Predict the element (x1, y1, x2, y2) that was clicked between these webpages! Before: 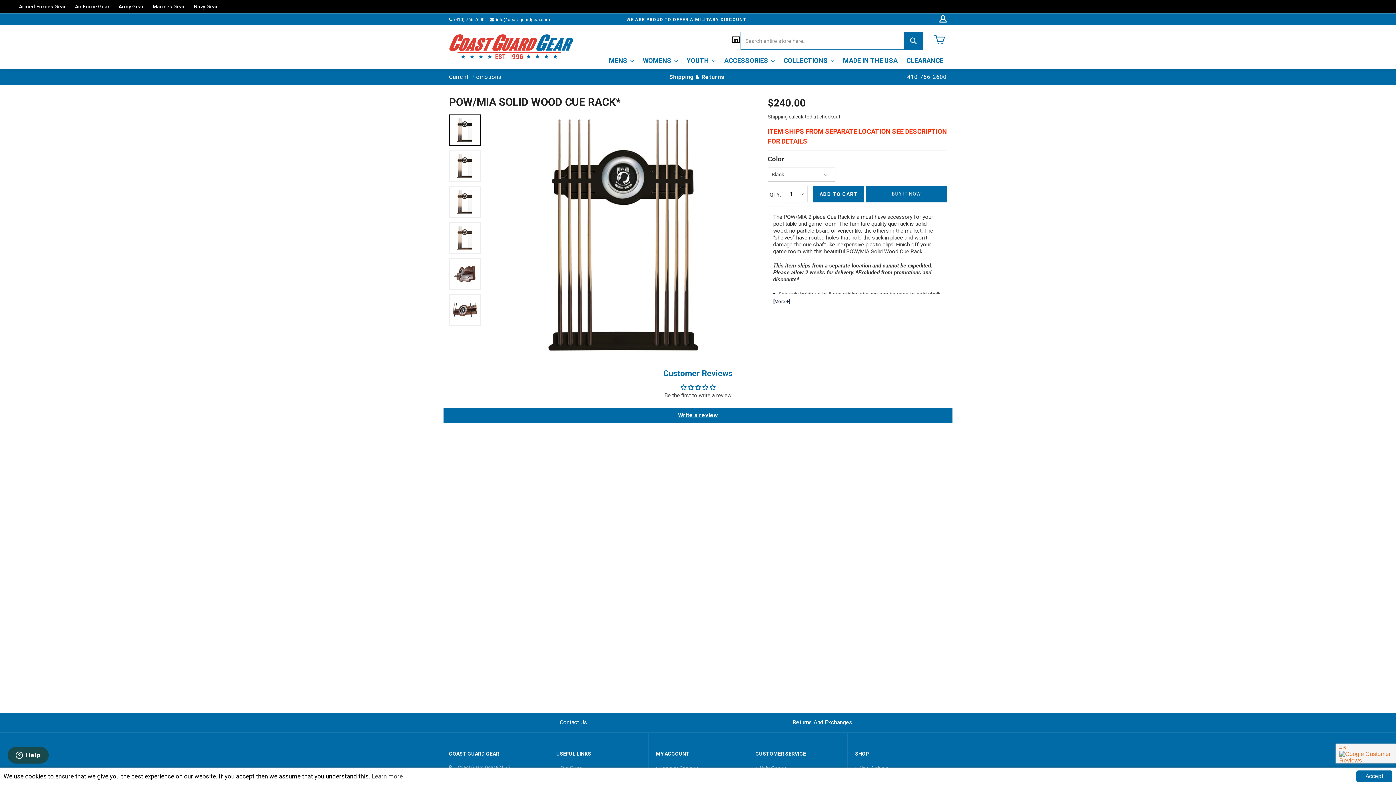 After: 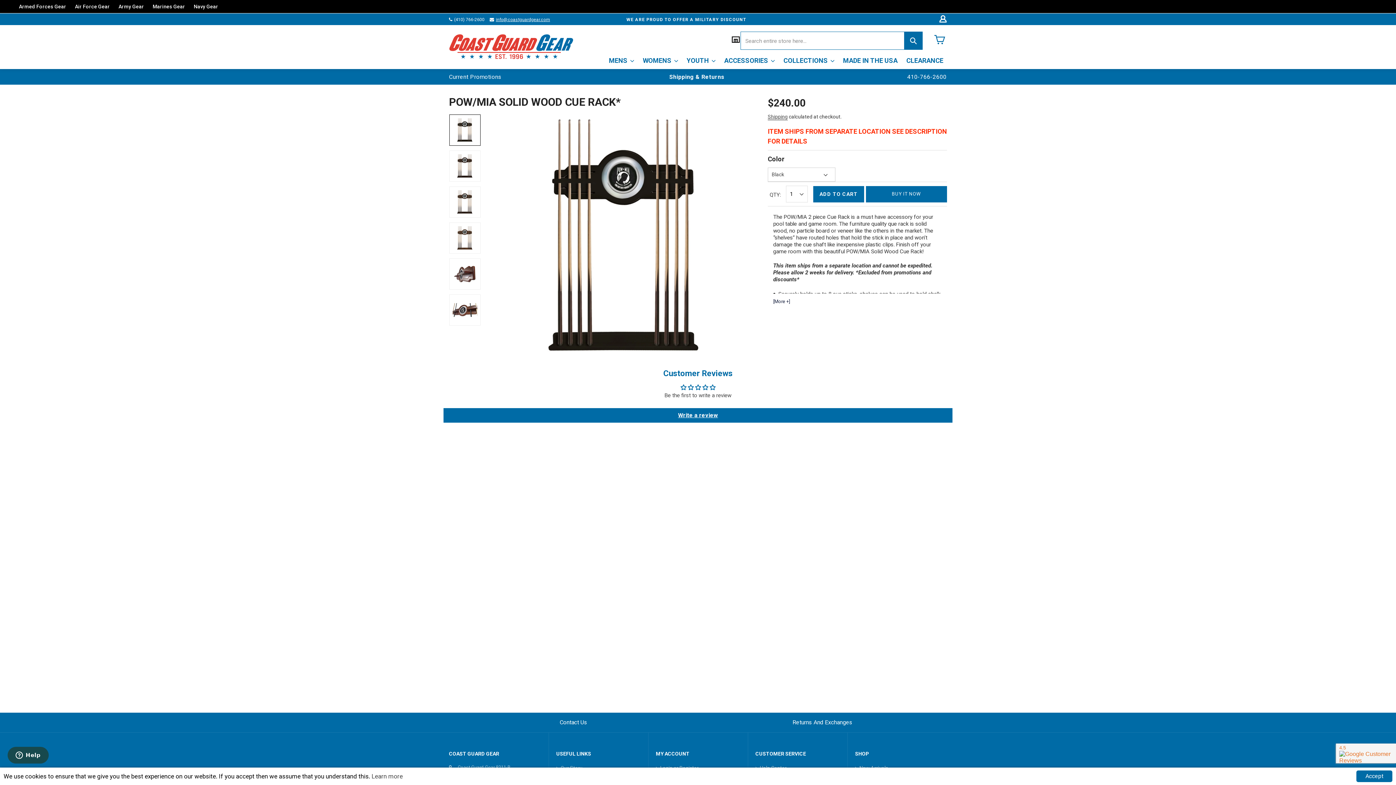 Action: label: info@coastguardgear.com bbox: (496, 17, 550, 22)